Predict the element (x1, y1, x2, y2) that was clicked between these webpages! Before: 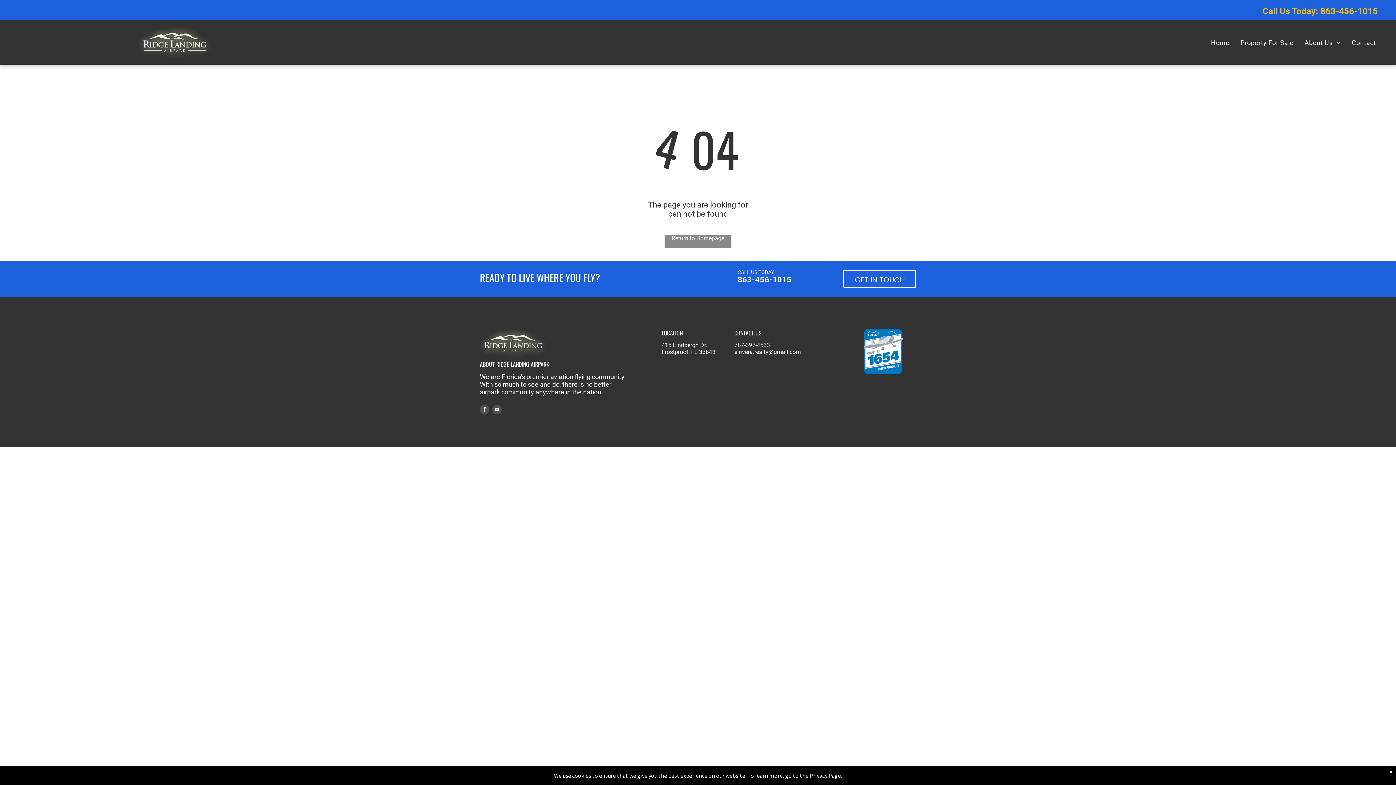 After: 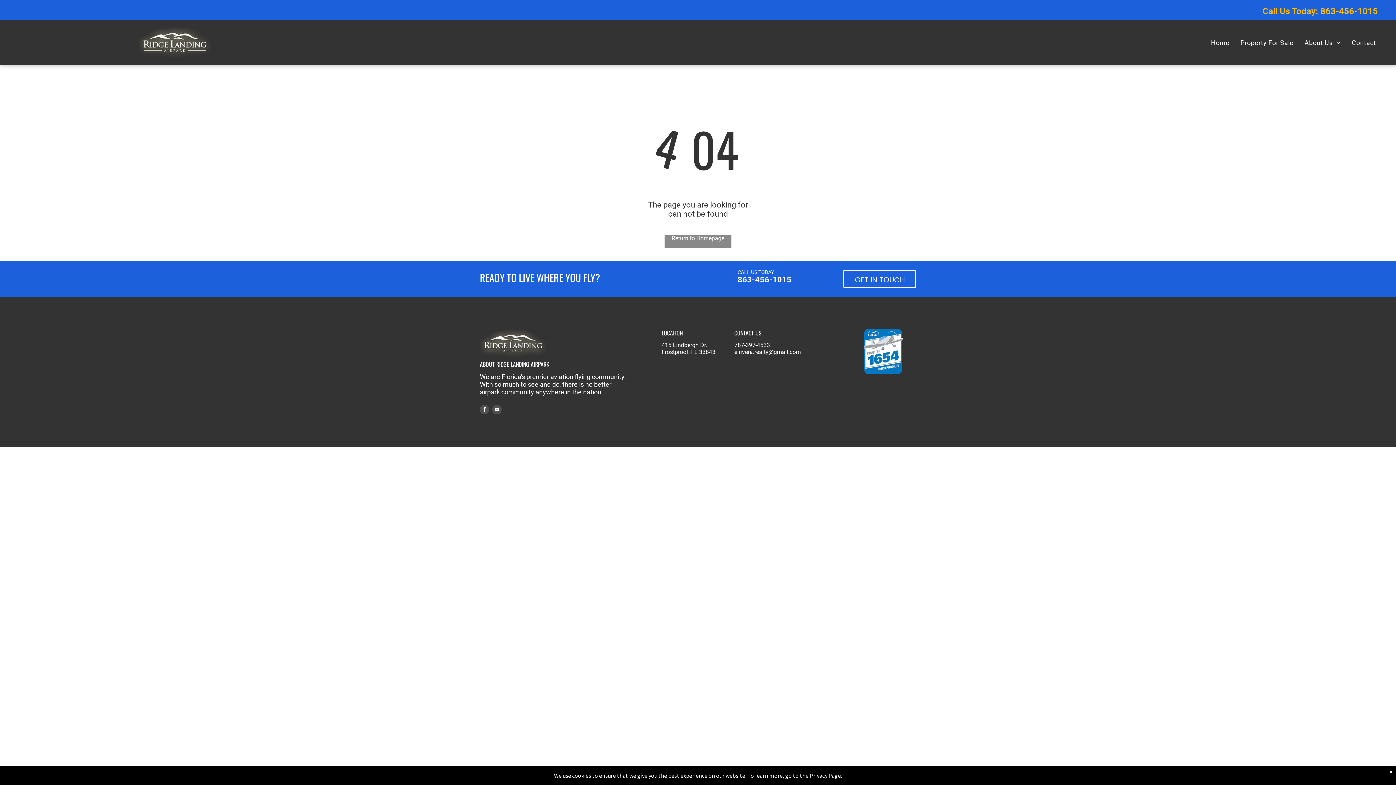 Action: bbox: (863, 328, 903, 335)